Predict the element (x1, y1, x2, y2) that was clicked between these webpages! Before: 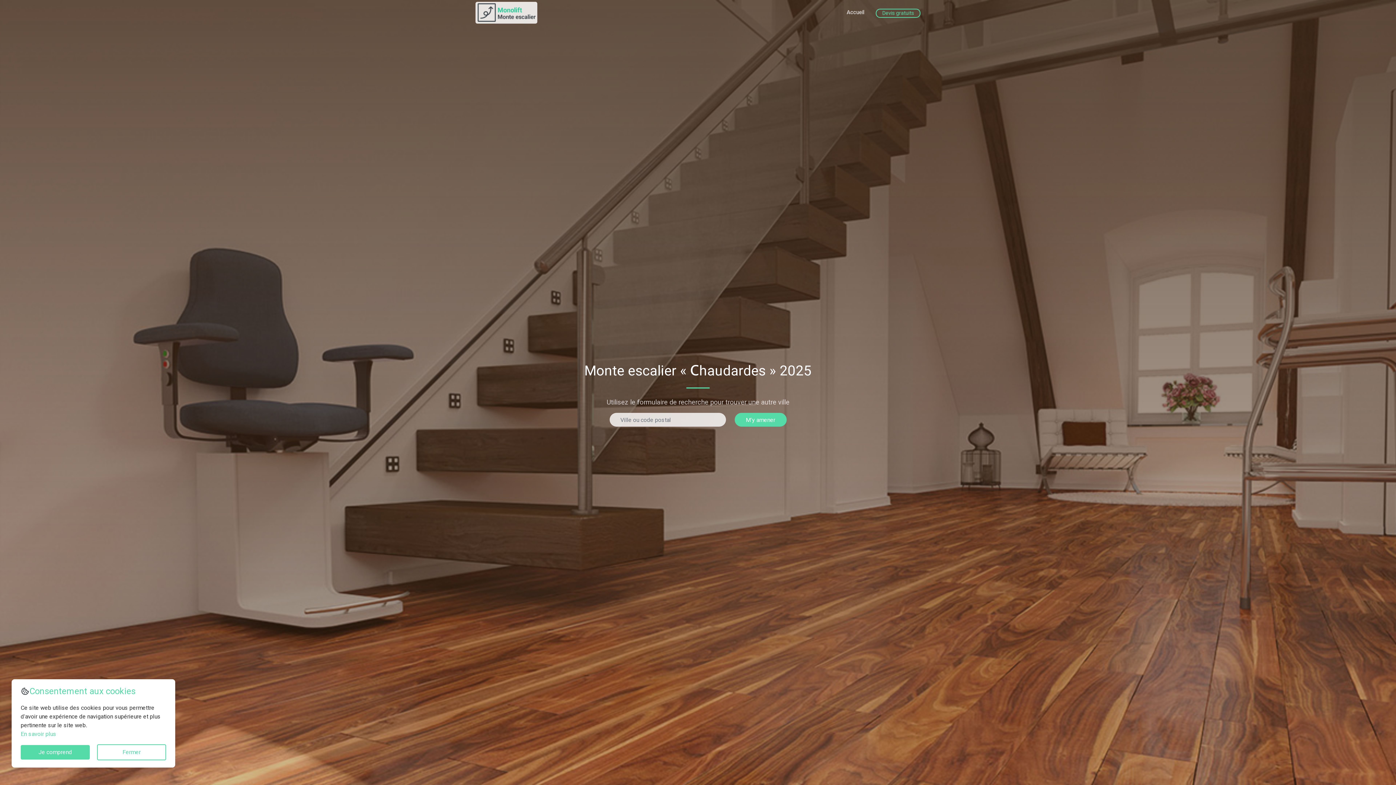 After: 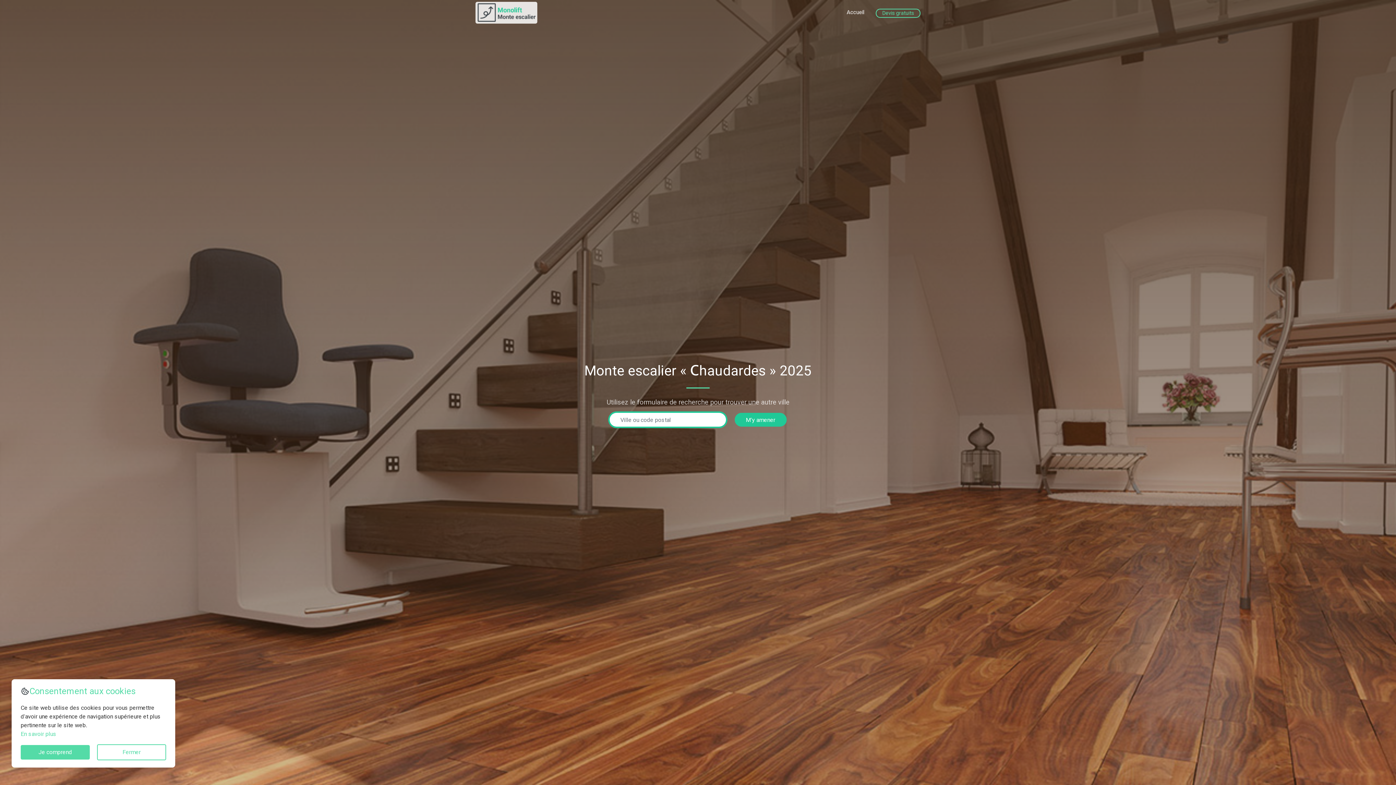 Action: label: M'y amener bbox: (734, 413, 786, 426)